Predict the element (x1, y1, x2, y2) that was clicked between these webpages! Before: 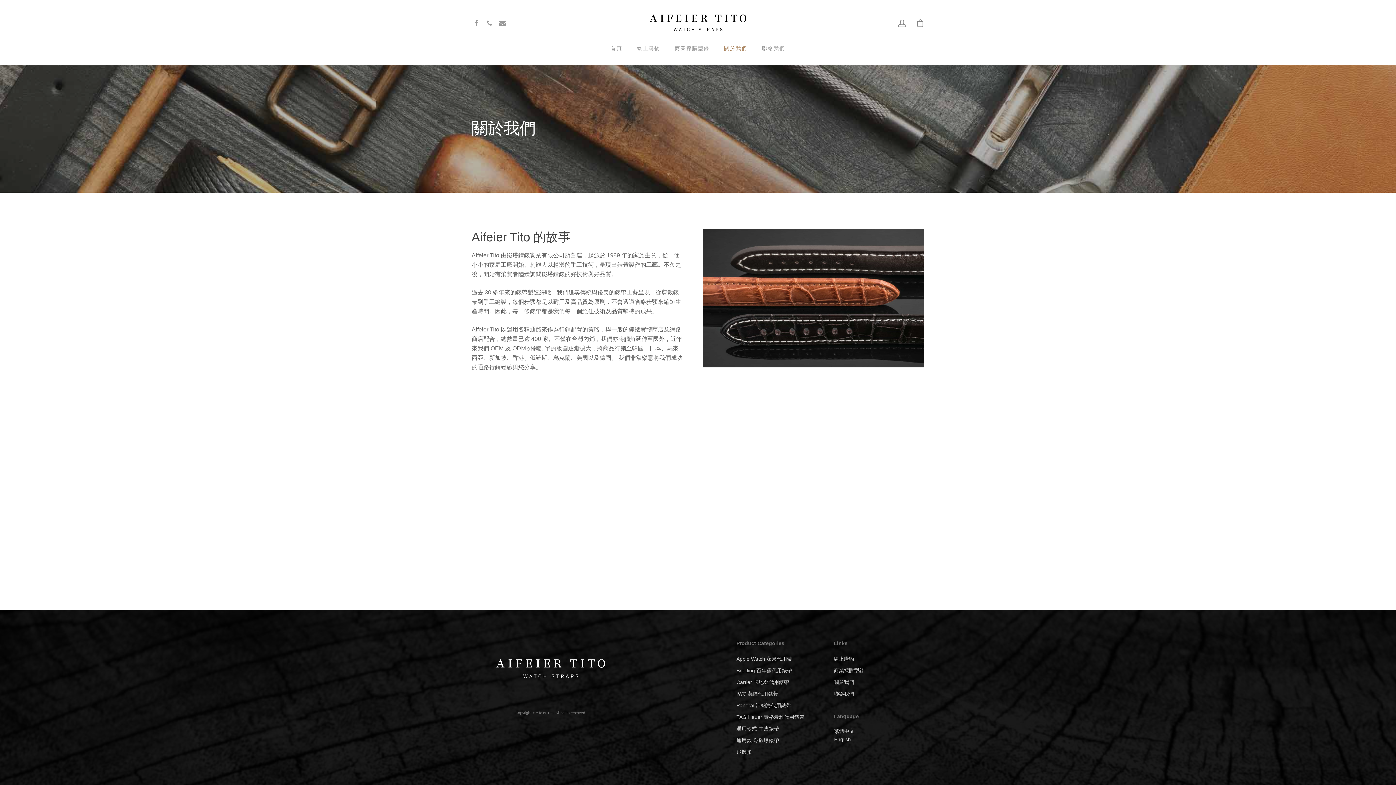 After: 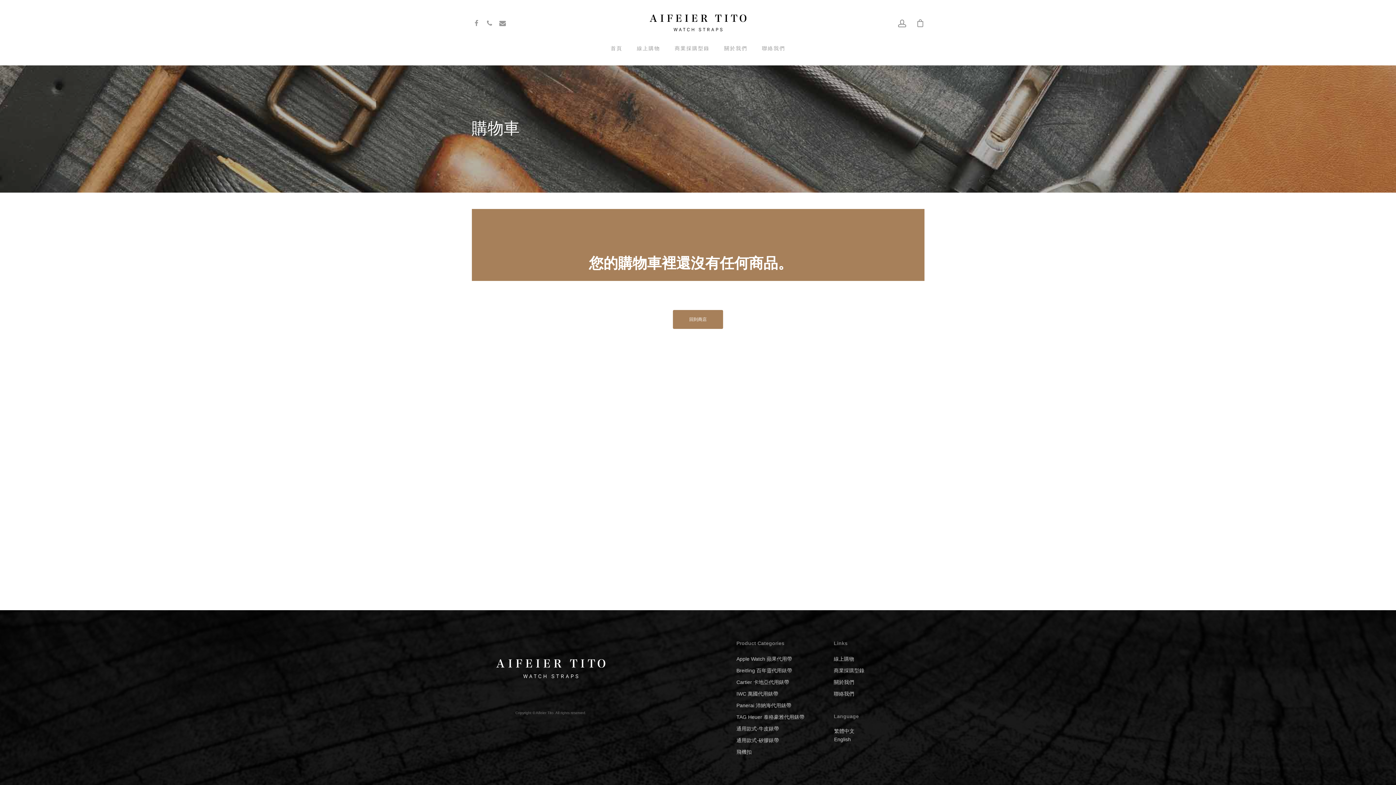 Action: bbox: (916, 19, 924, 26)